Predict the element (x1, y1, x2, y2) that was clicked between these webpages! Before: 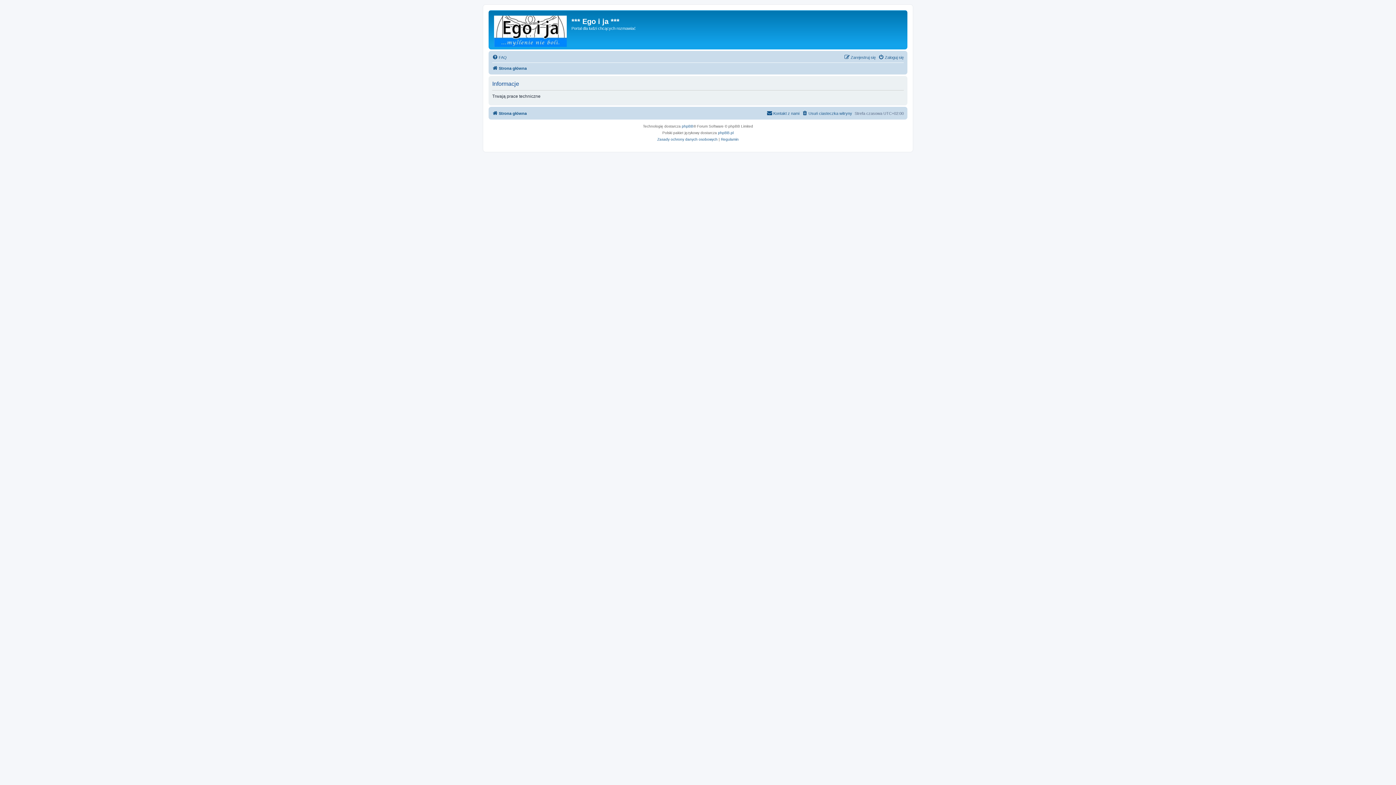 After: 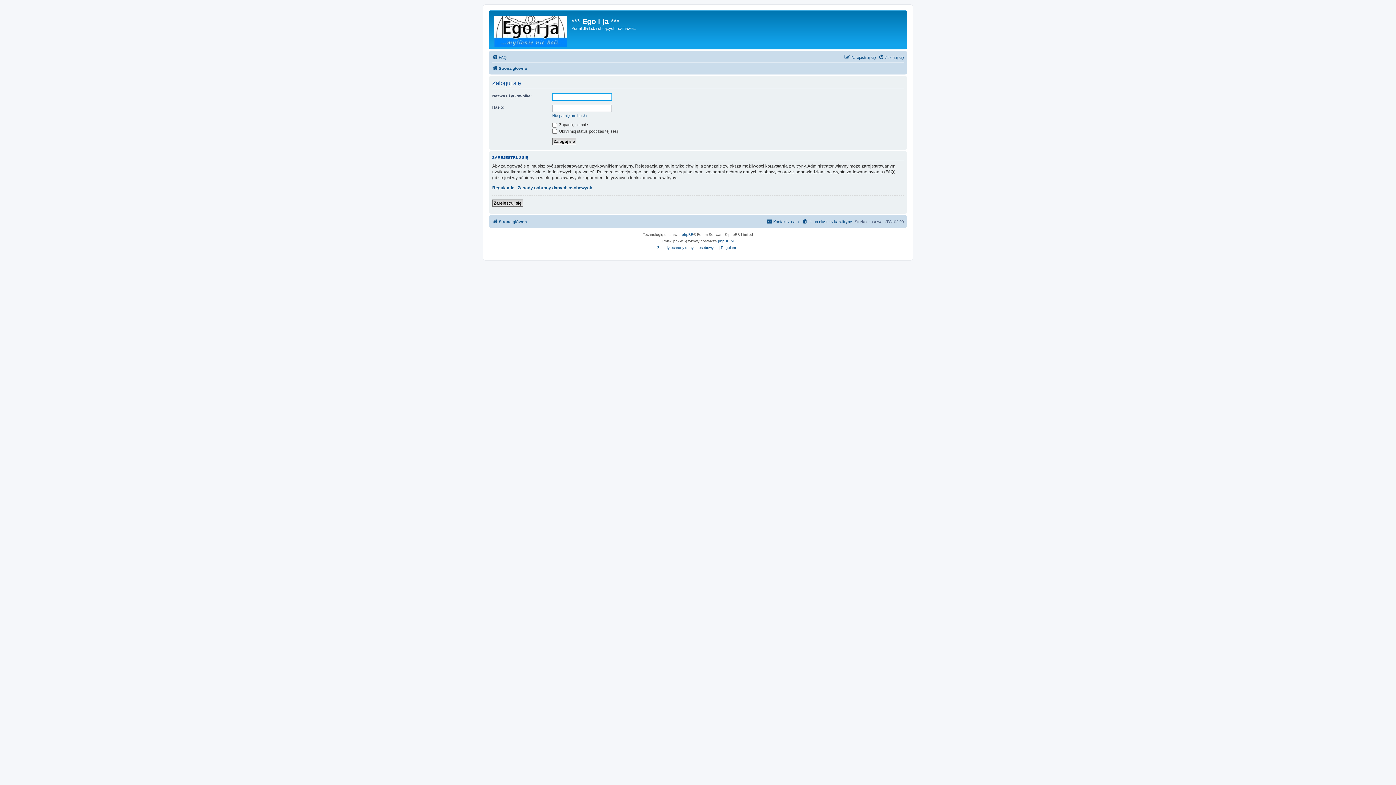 Action: bbox: (878, 53, 904, 61) label: Zaloguj się